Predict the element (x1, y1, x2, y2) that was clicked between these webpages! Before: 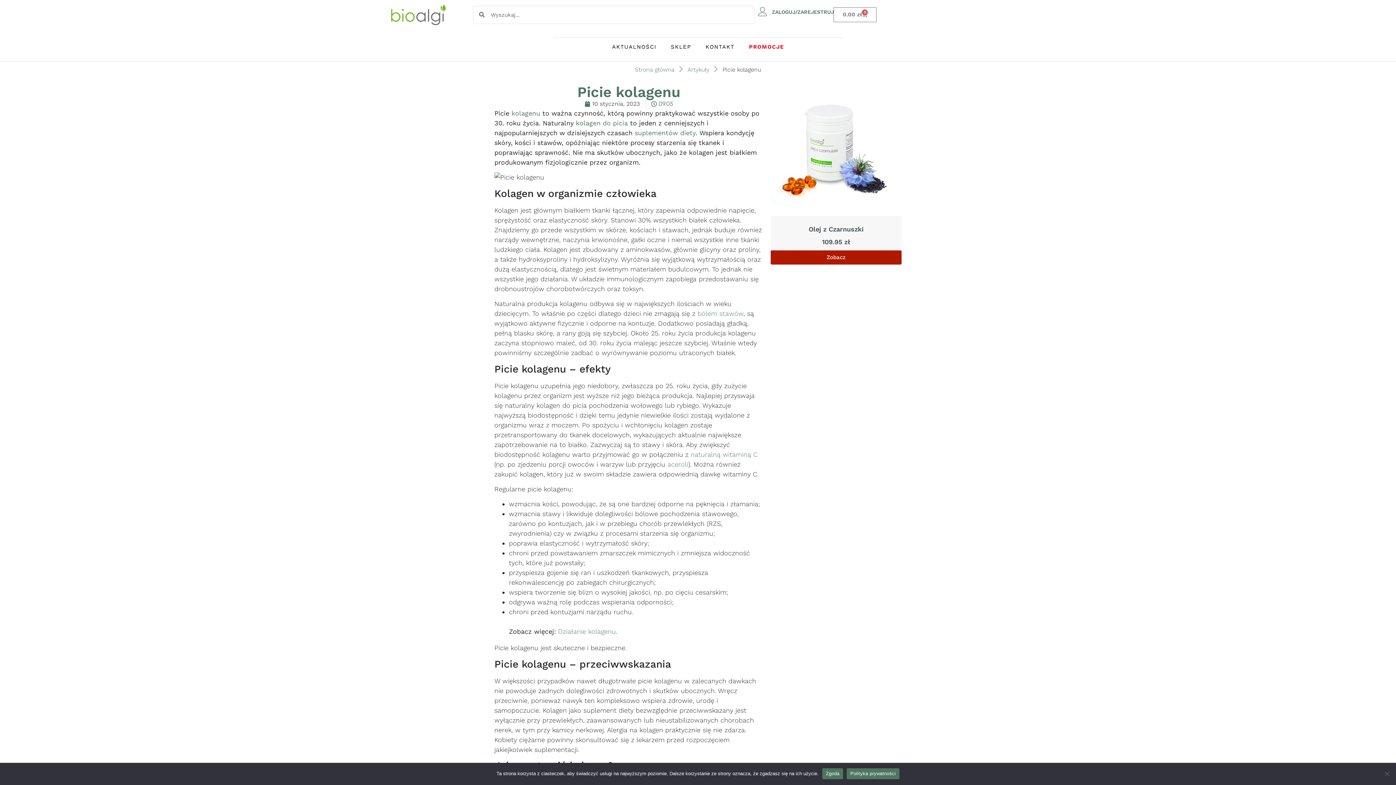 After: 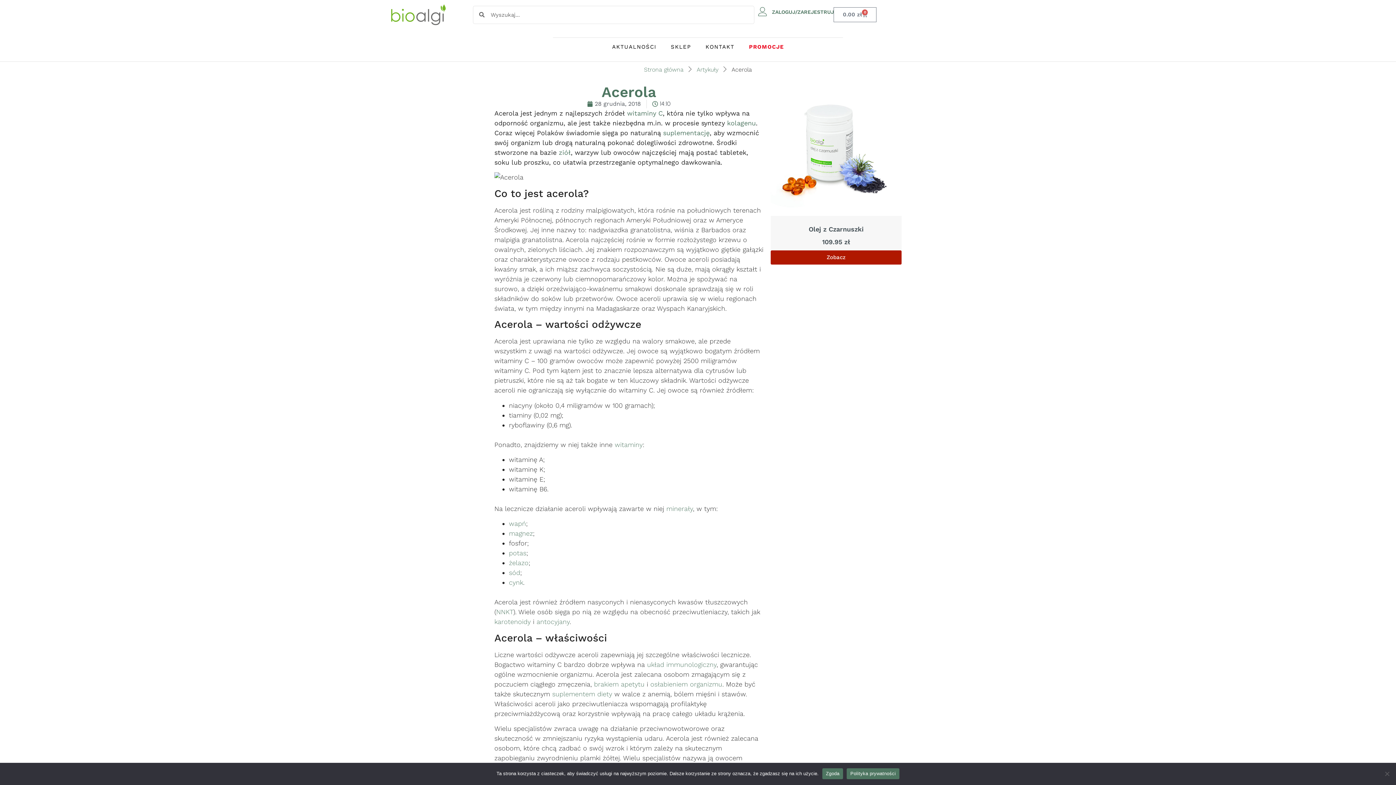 Action: label: aceroli bbox: (667, 460, 688, 468)